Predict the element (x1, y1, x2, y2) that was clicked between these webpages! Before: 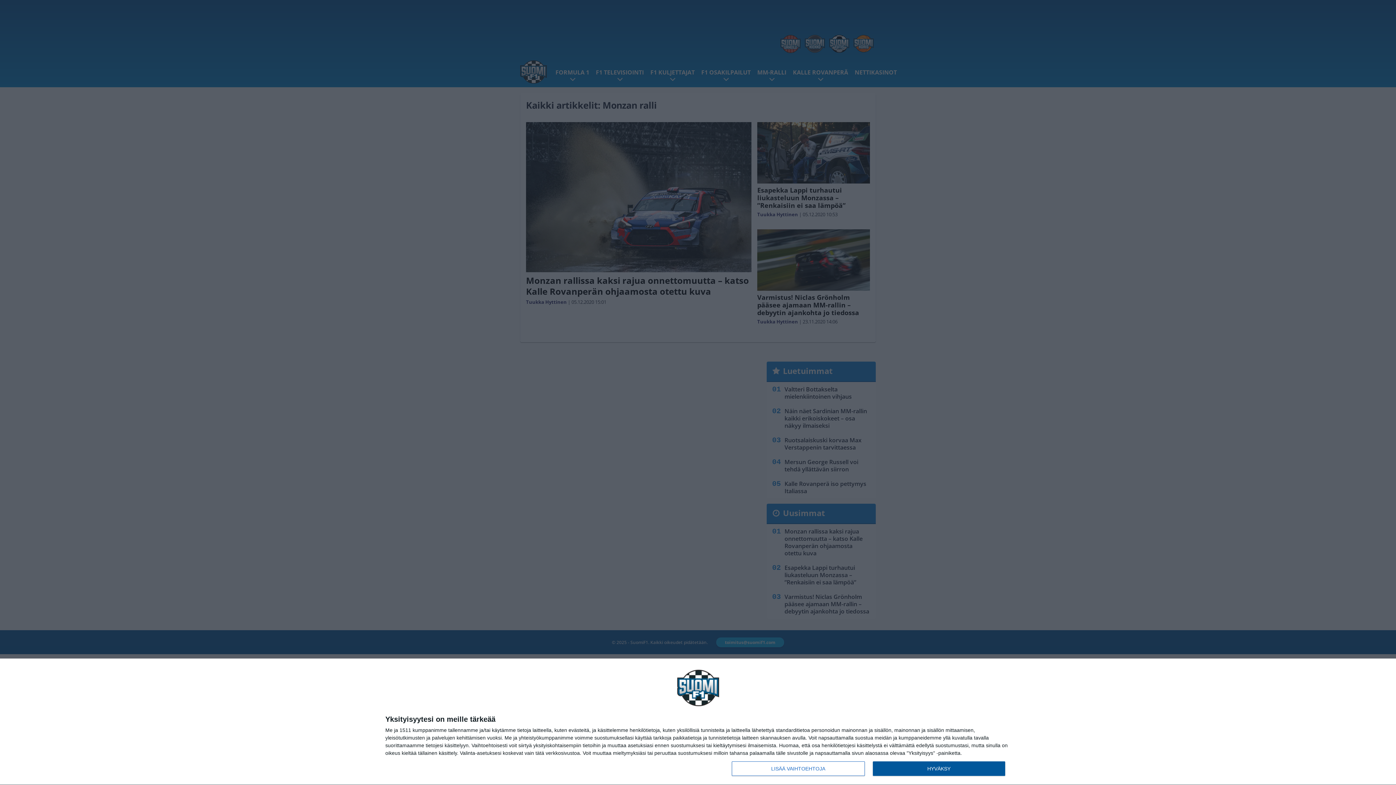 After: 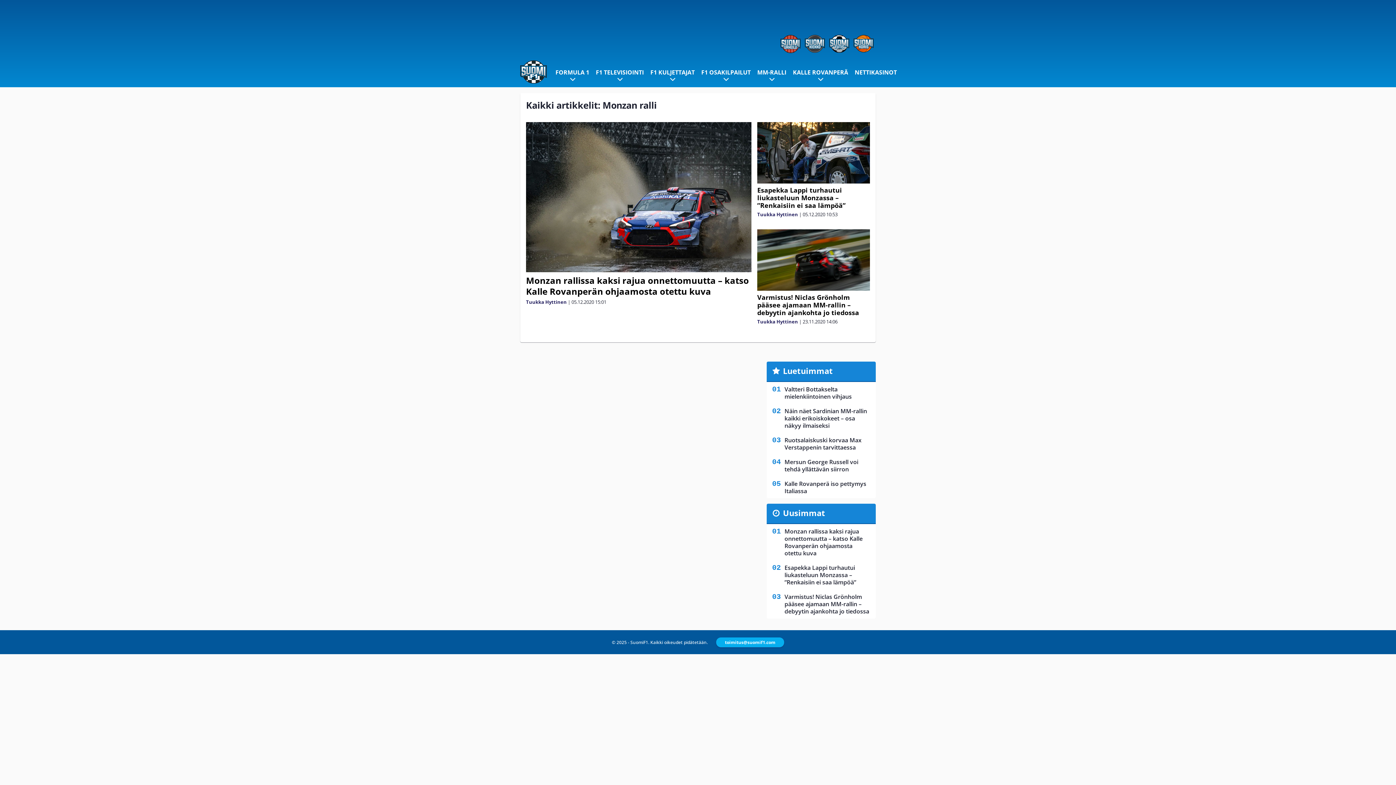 Action: bbox: (872, 761, 1005, 776) label: HYVÄKSY